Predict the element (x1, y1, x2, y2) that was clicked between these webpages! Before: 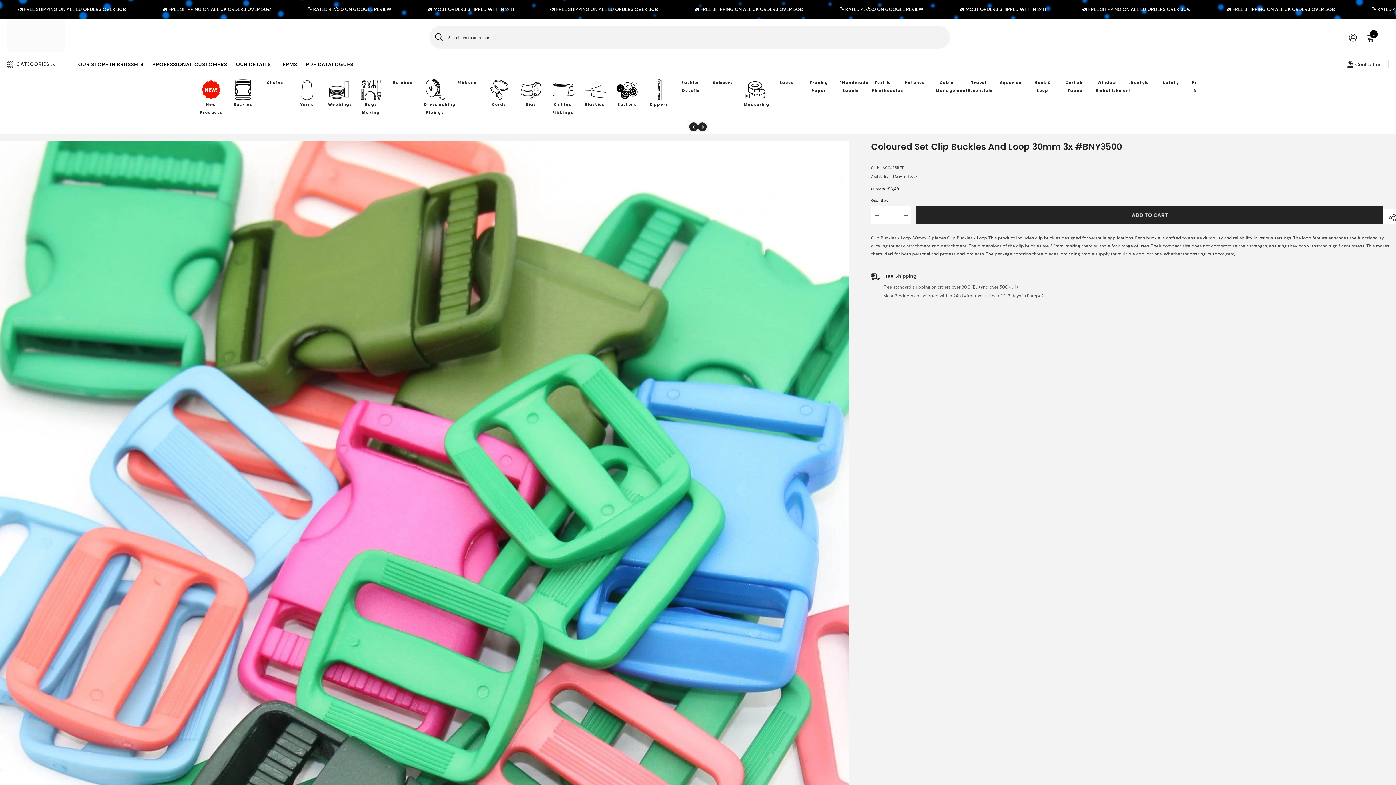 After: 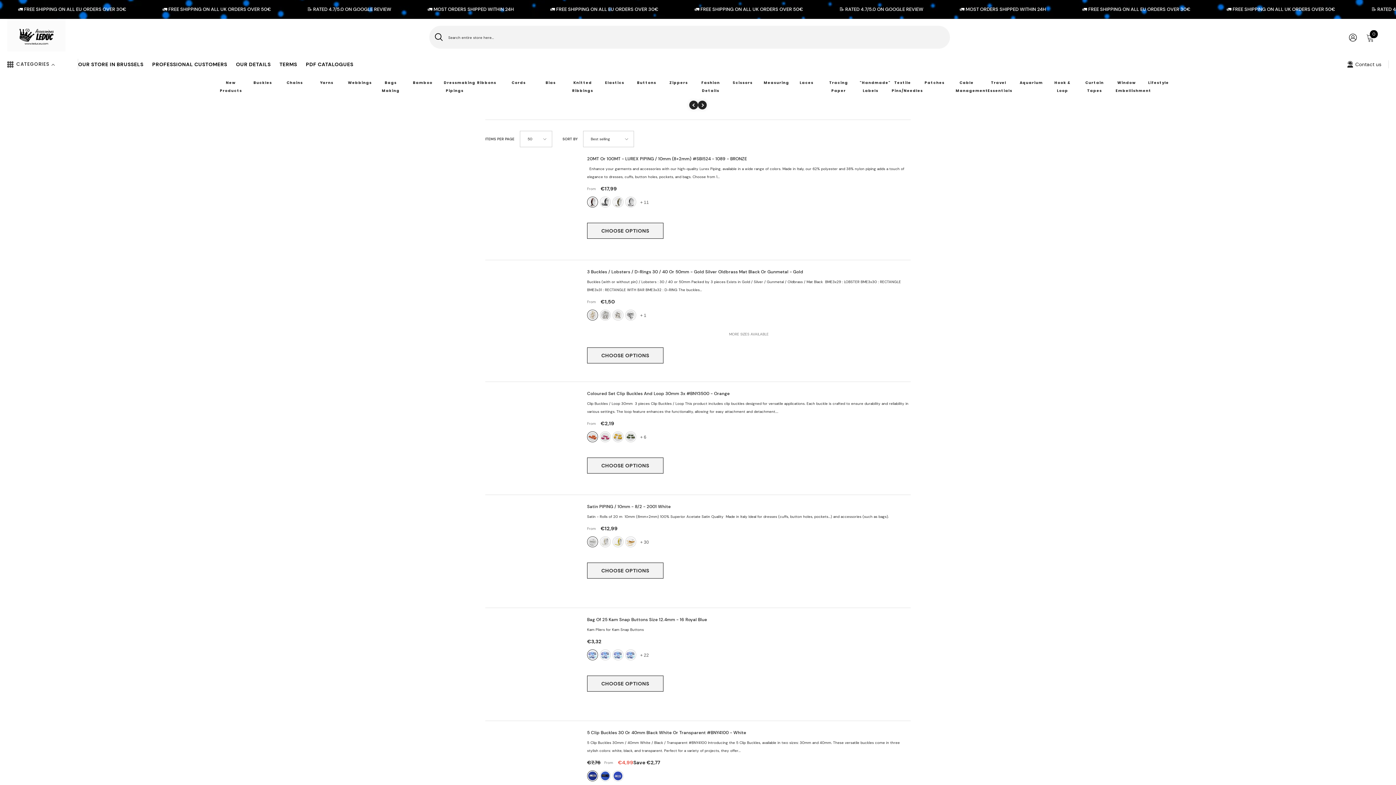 Action: bbox: (360, 78, 382, 100)